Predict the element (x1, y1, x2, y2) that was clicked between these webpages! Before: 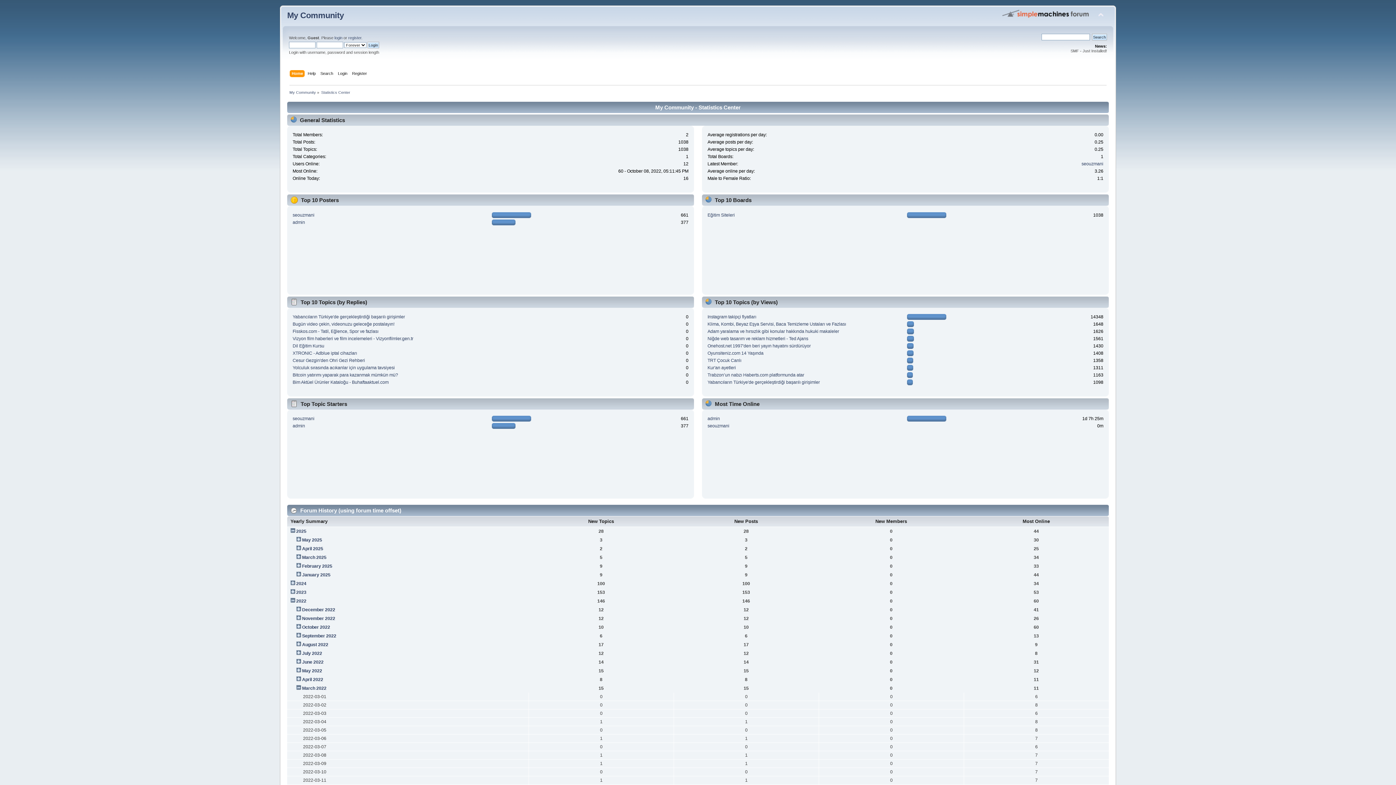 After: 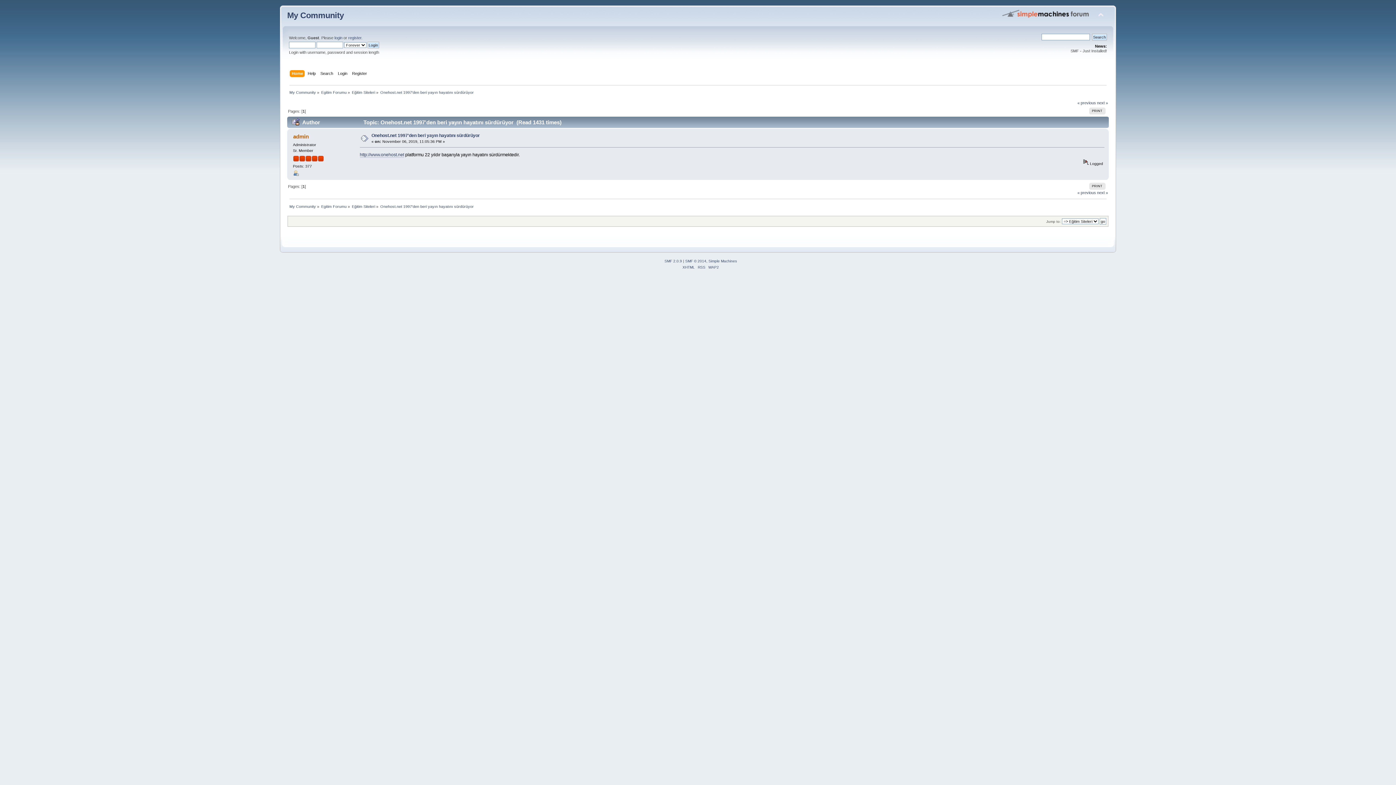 Action: bbox: (707, 343, 811, 348) label: Onehost.net 1997'den beri yayın hayatını sürdürüyor